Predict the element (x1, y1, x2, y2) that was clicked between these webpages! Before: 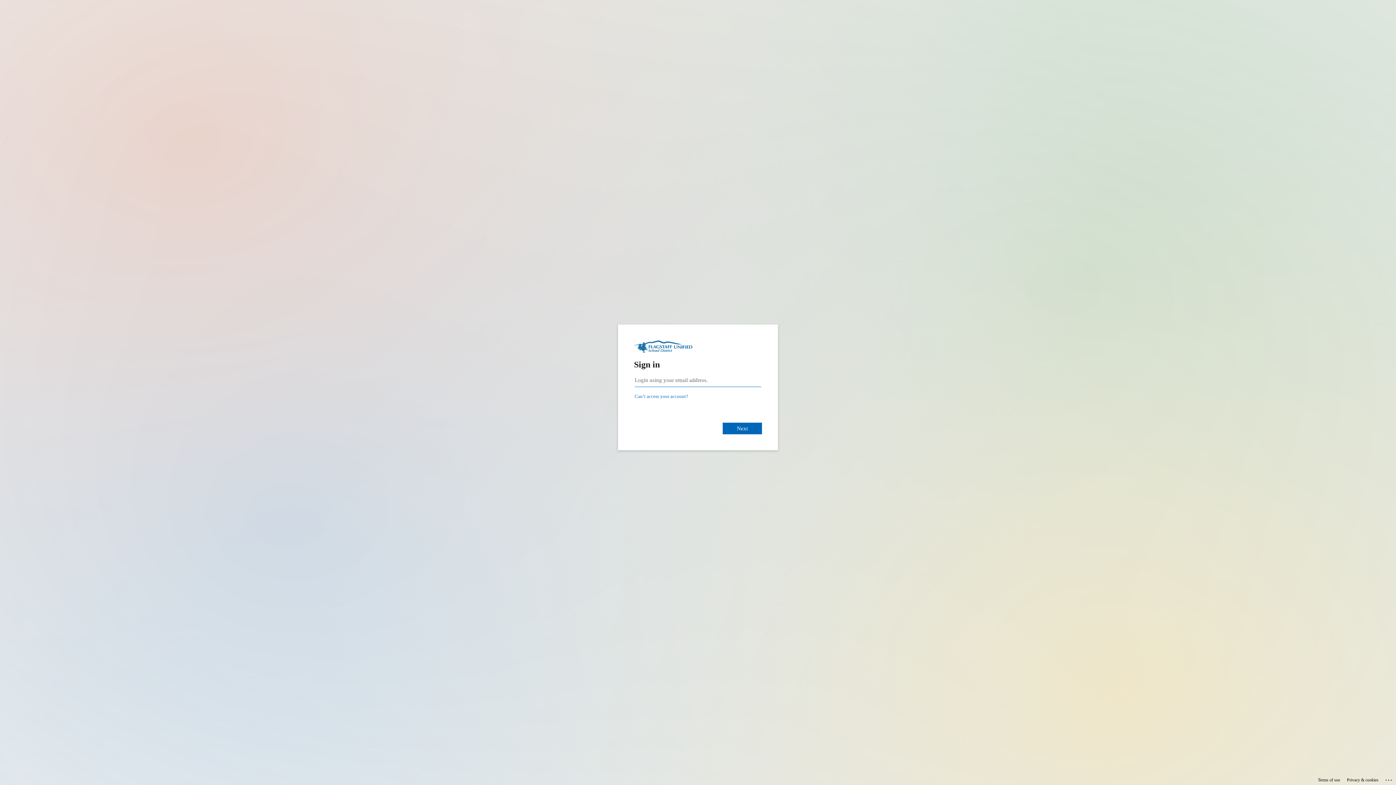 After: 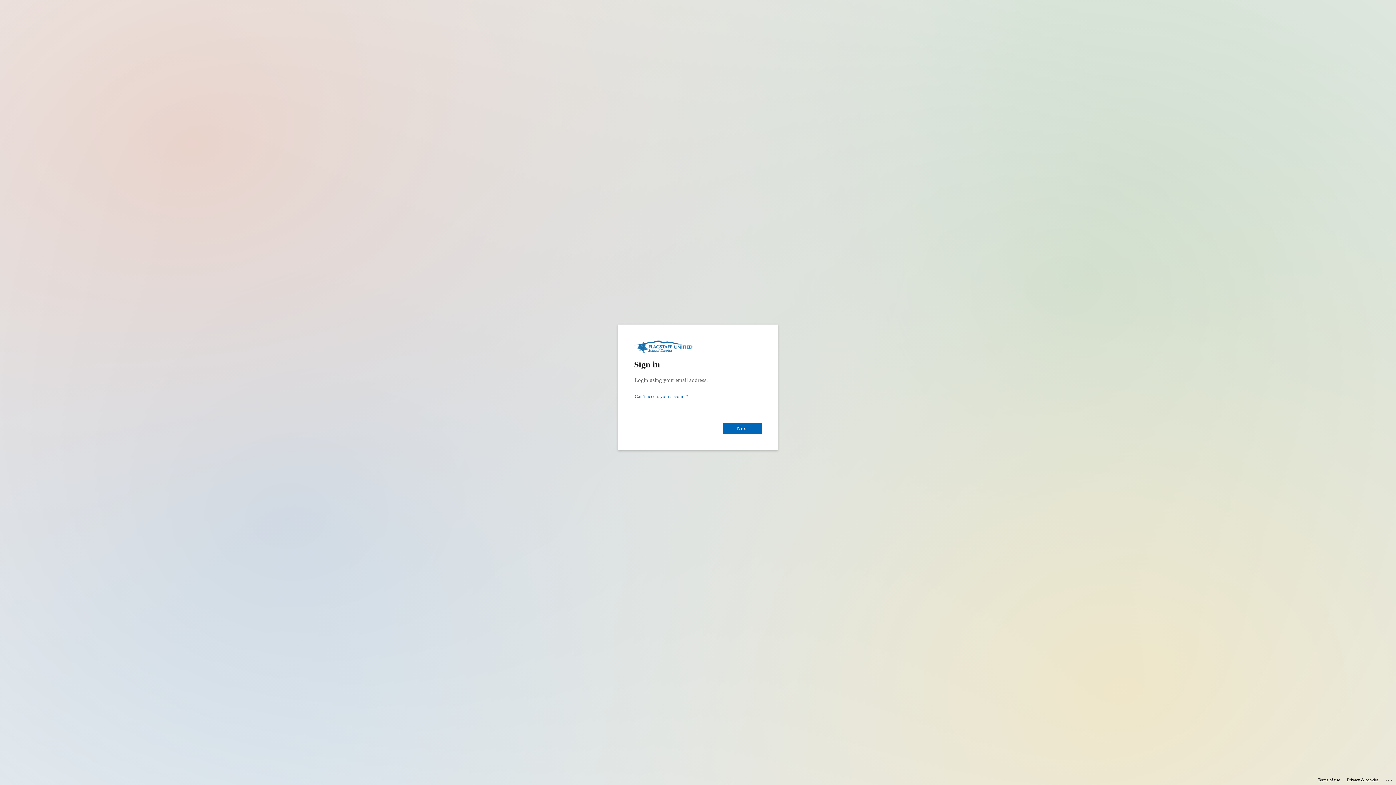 Action: bbox: (1347, 775, 1378, 785) label: Privacy & cookies